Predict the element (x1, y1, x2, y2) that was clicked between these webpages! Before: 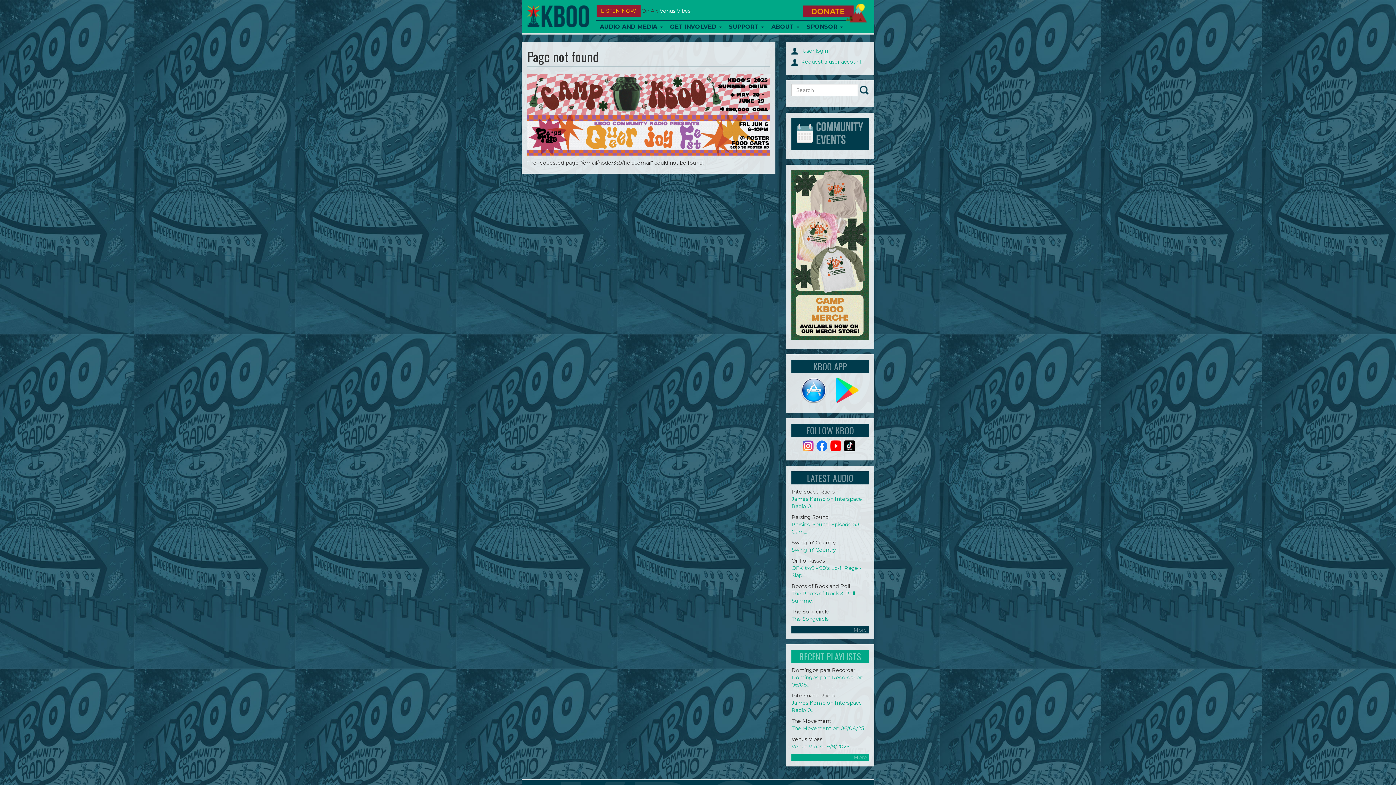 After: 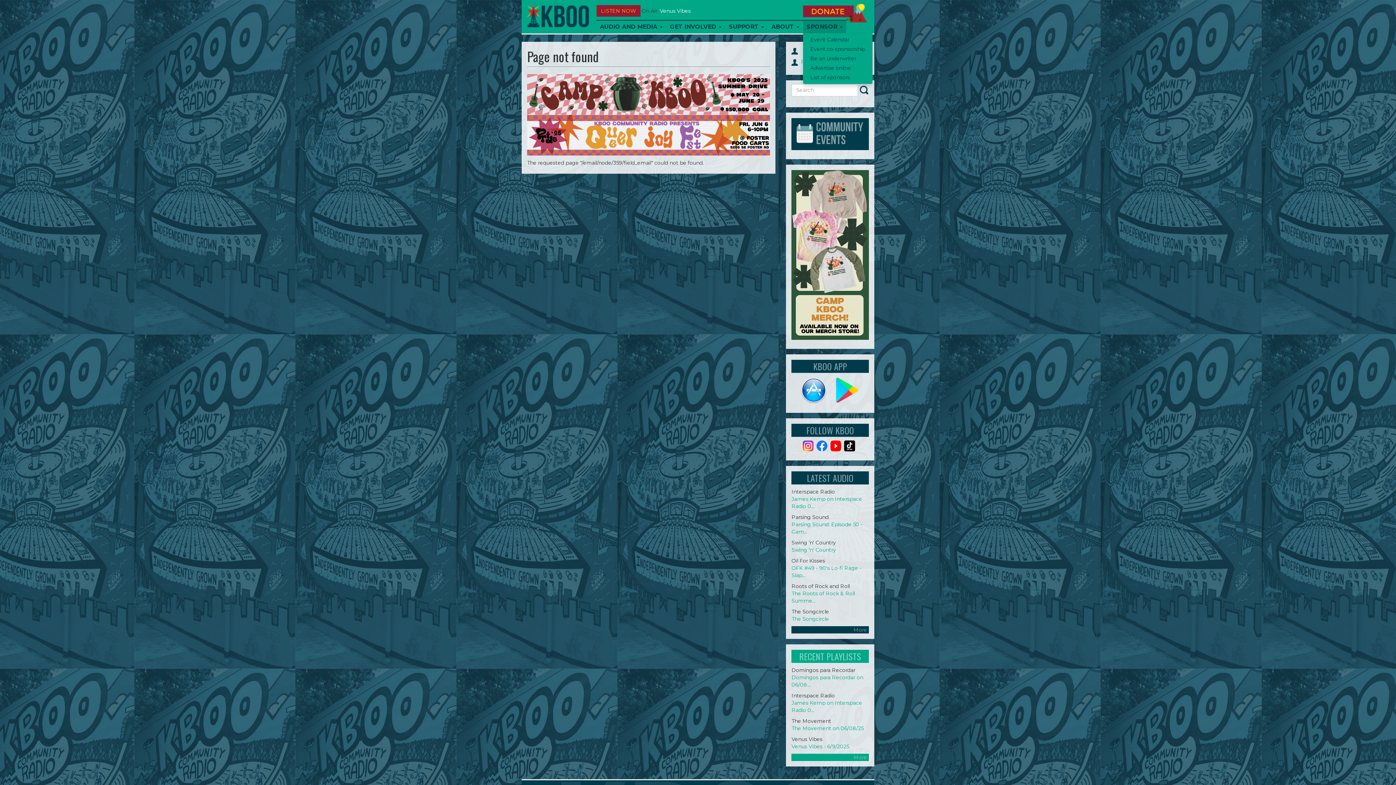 Action: label: SPONSOR  bbox: (803, 20, 846, 33)